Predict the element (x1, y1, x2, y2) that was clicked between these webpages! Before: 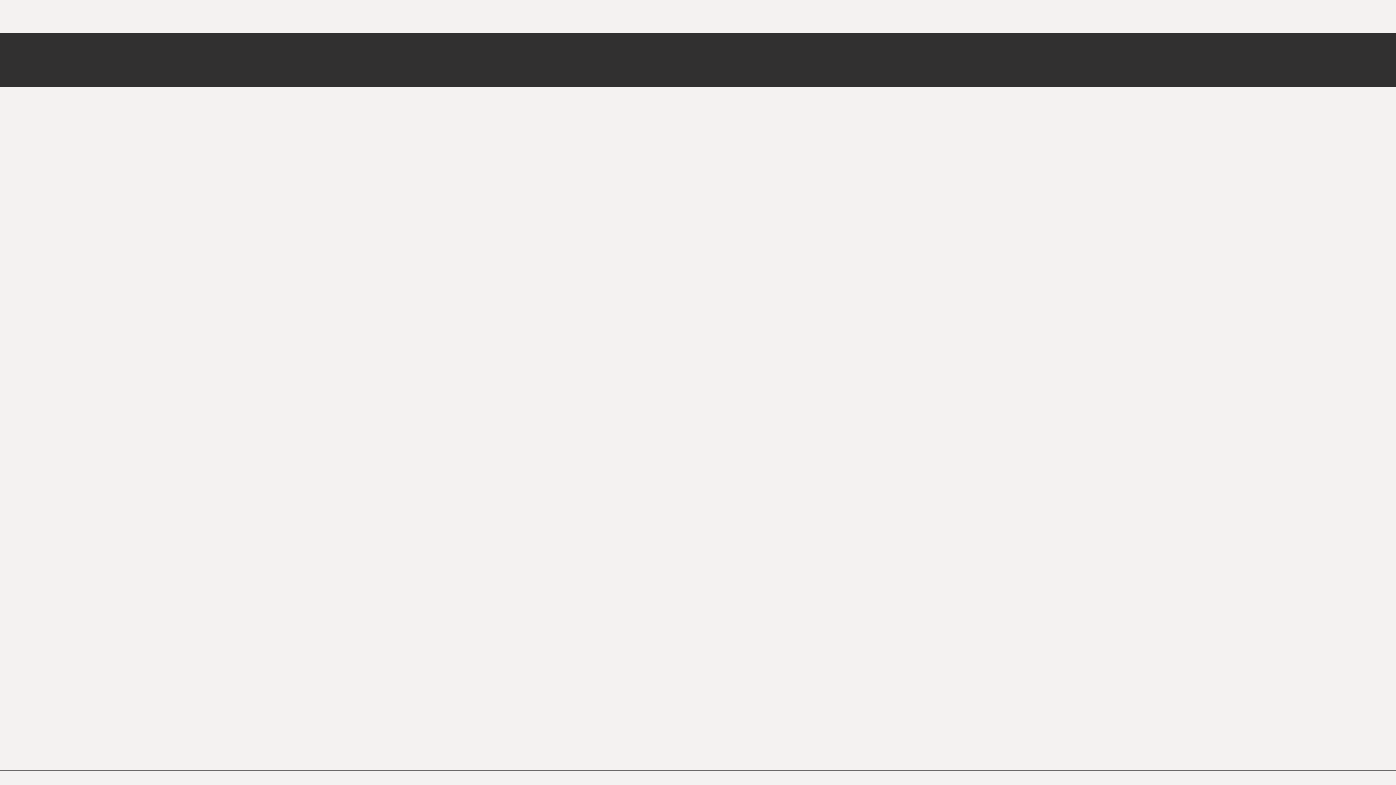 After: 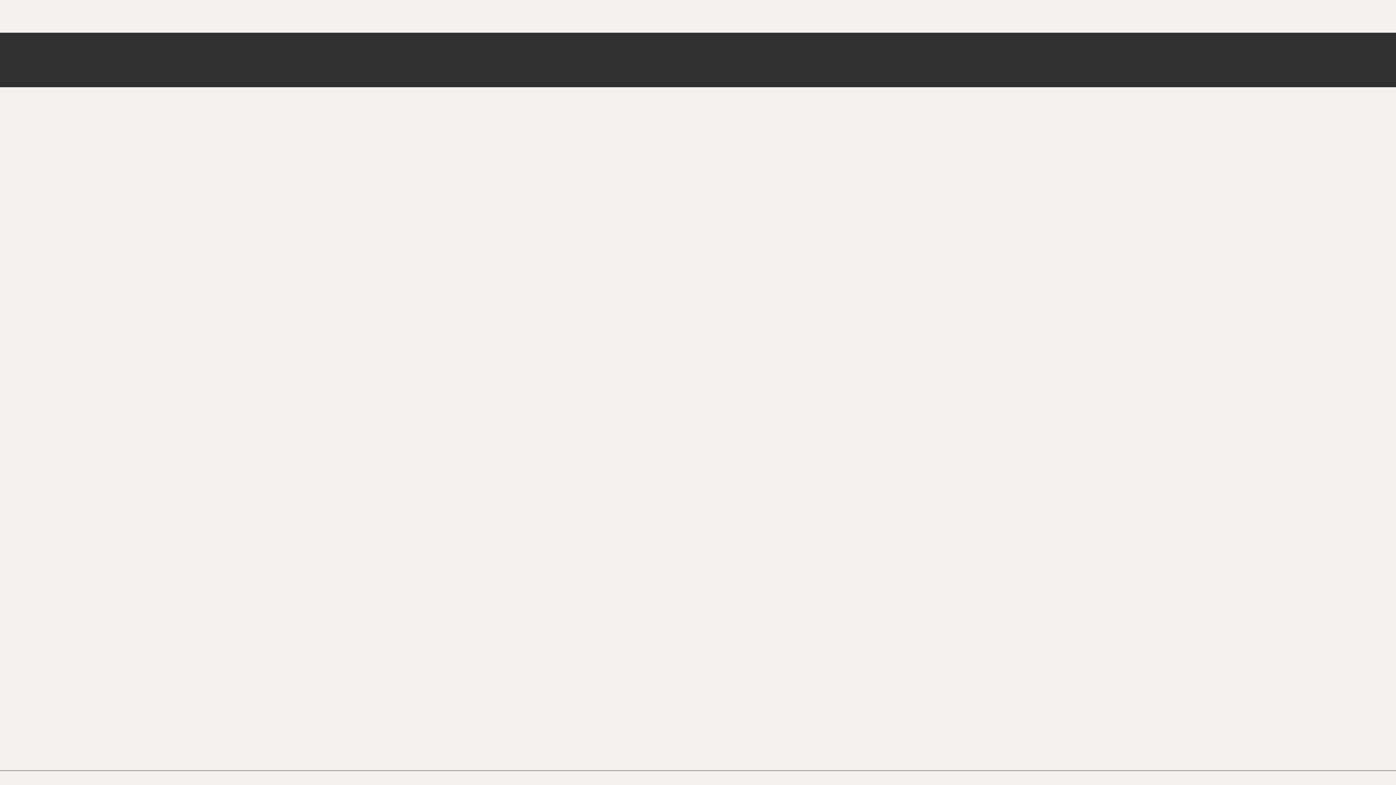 Action: label: Start the journey bbox: (144, 521, 237, 536)